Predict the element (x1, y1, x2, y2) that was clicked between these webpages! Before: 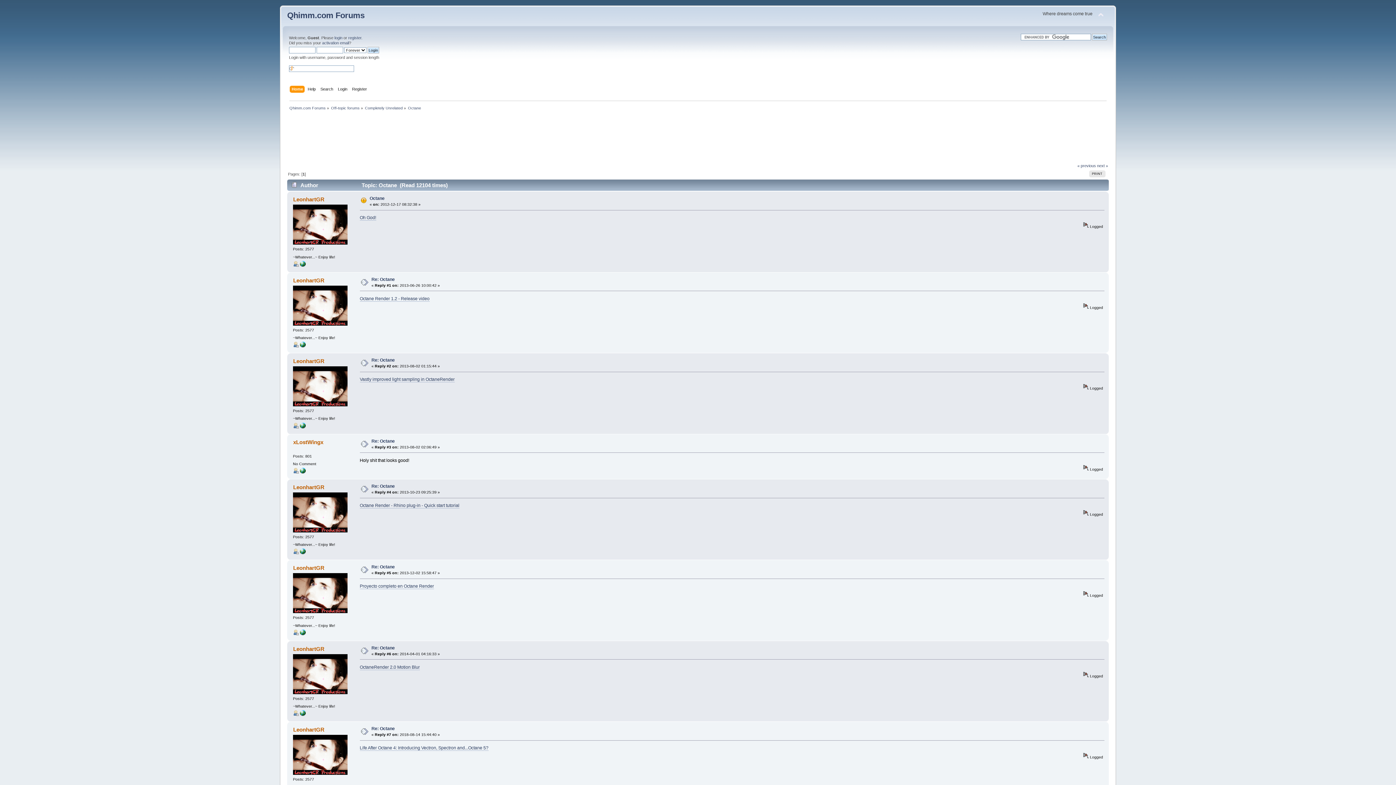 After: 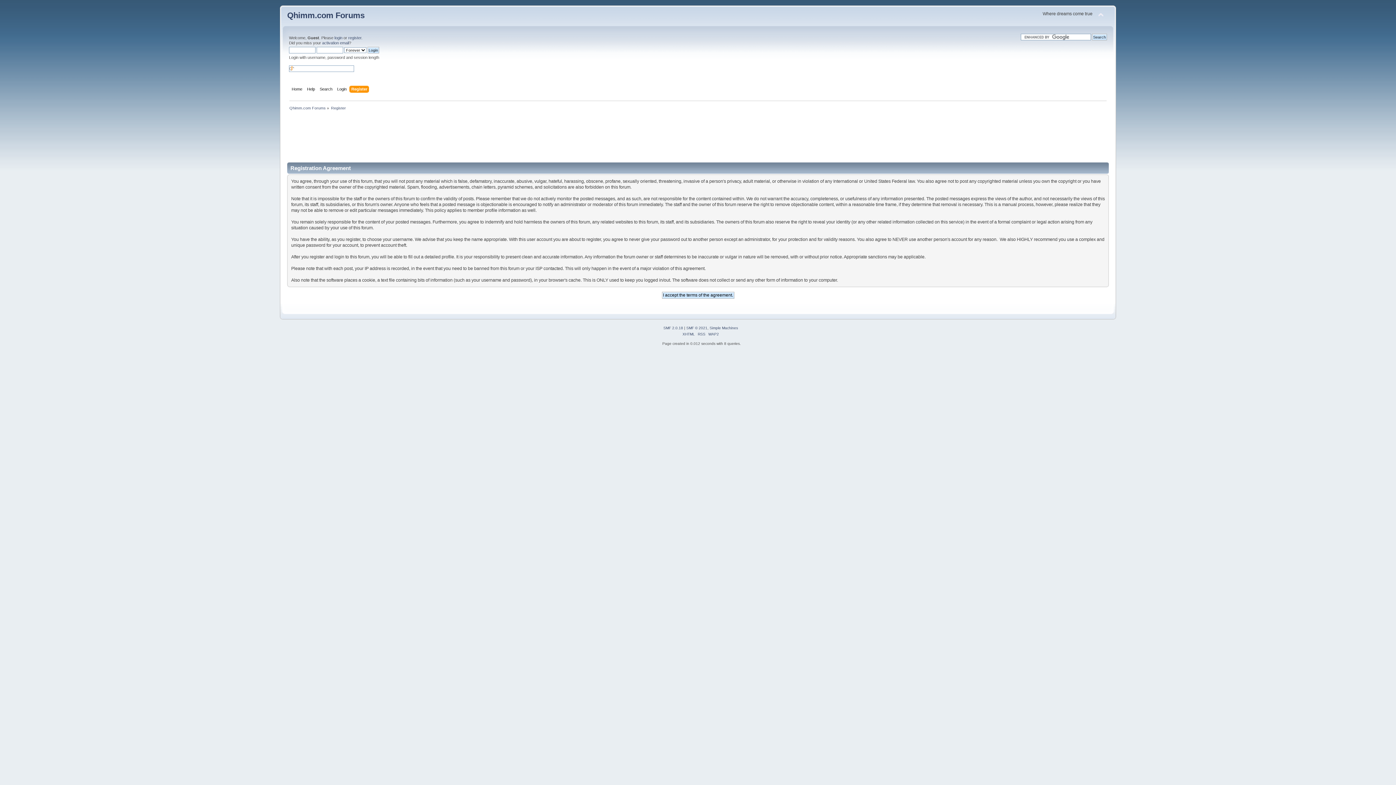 Action: bbox: (348, 35, 361, 40) label: register